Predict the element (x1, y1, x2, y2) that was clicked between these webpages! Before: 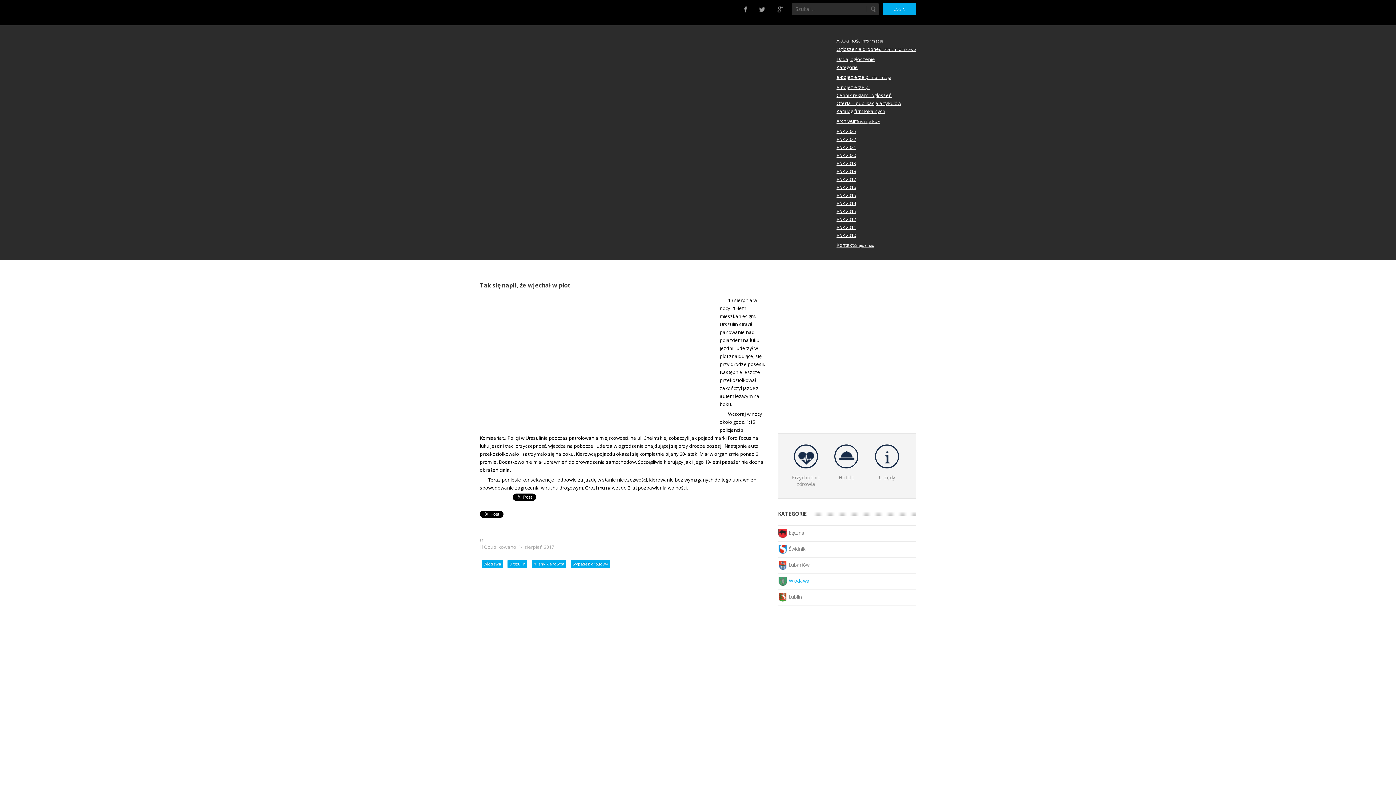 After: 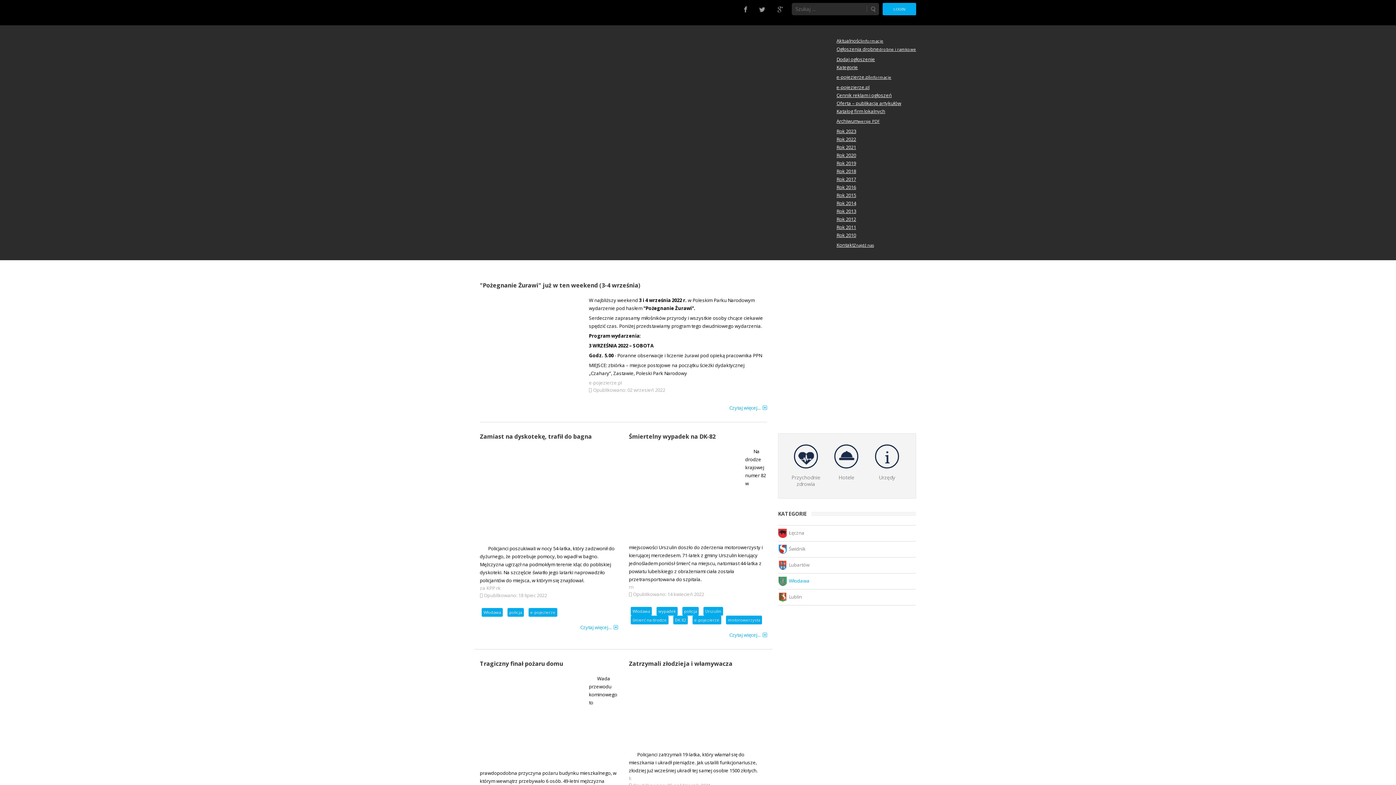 Action: bbox: (778, 573, 916, 589) label: Włodawa